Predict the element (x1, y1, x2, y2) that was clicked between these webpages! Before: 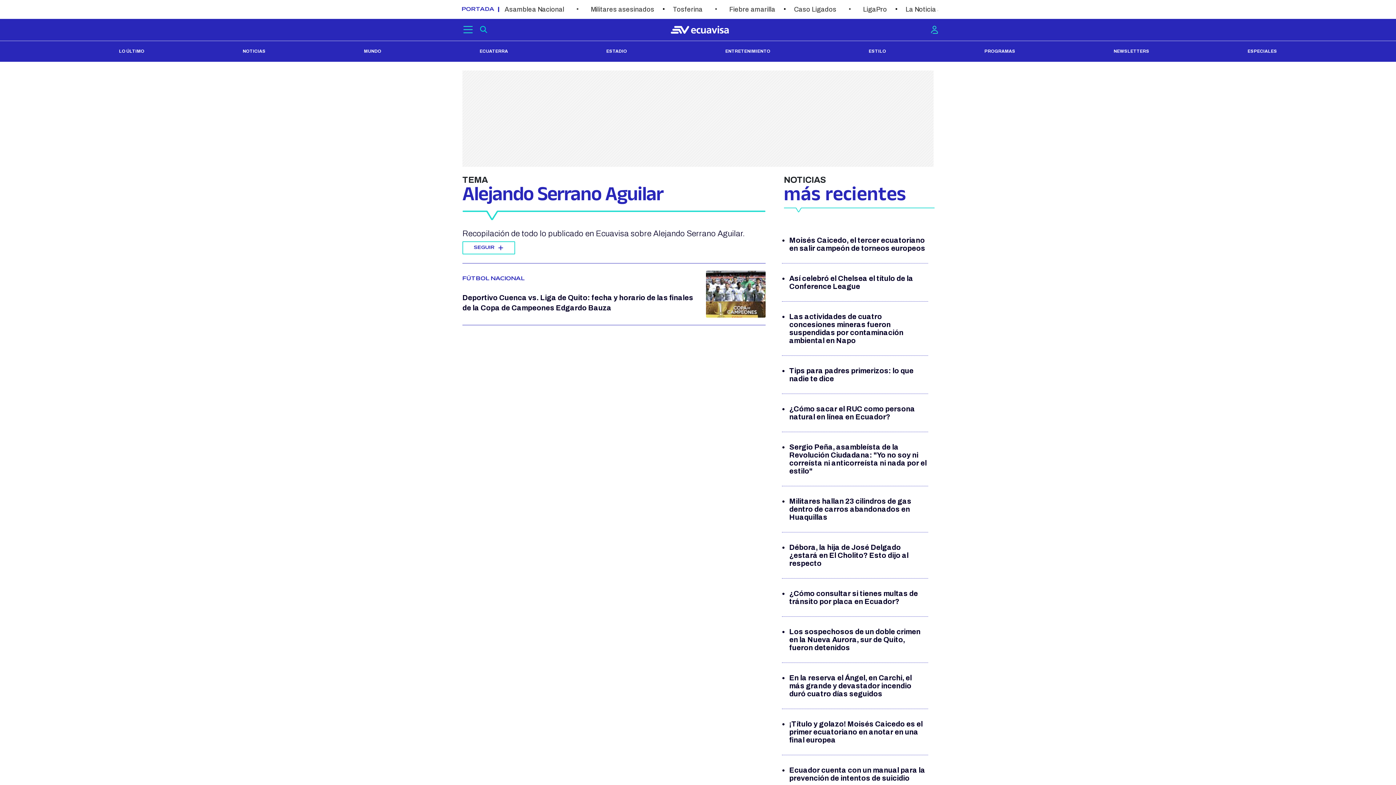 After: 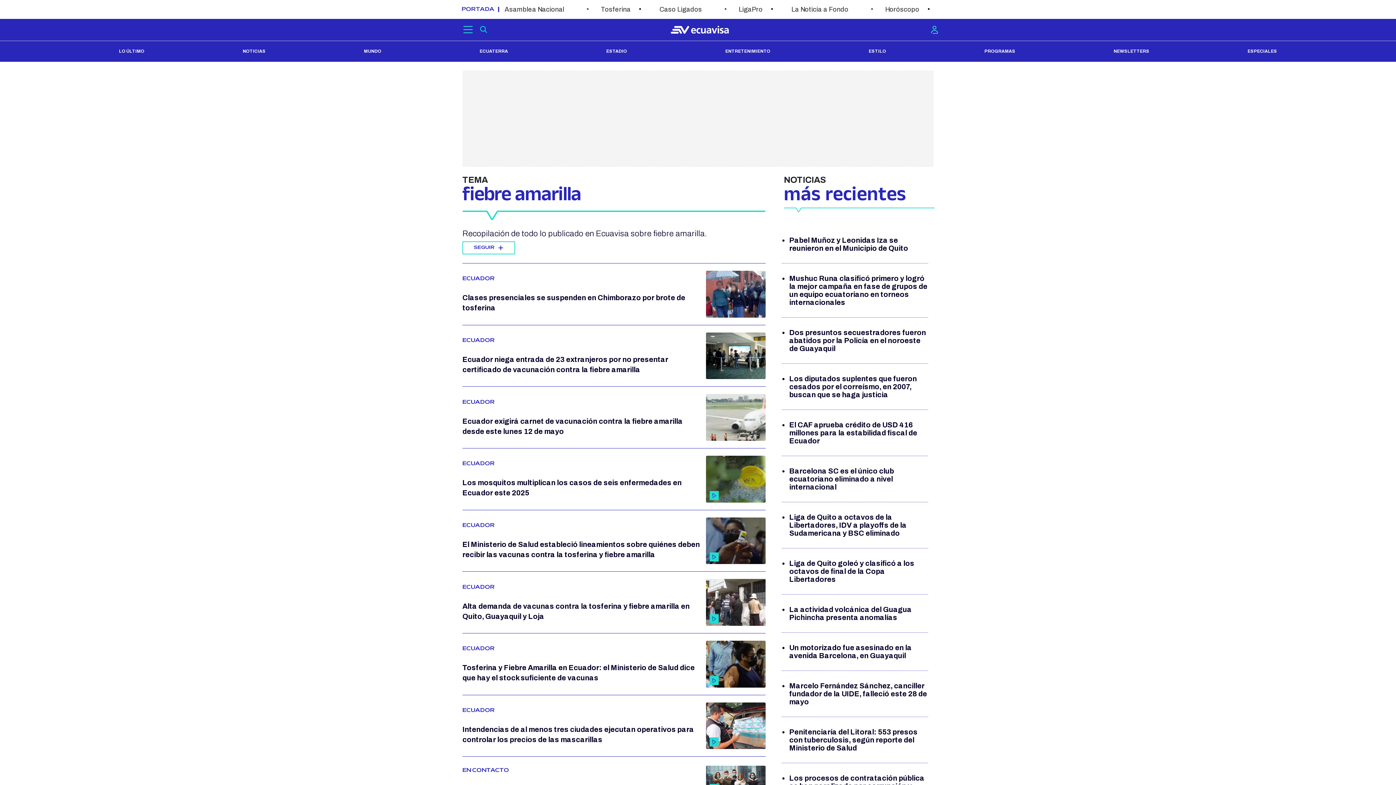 Action: bbox: (729, 5, 775, 13) label: Fiebre amarilla